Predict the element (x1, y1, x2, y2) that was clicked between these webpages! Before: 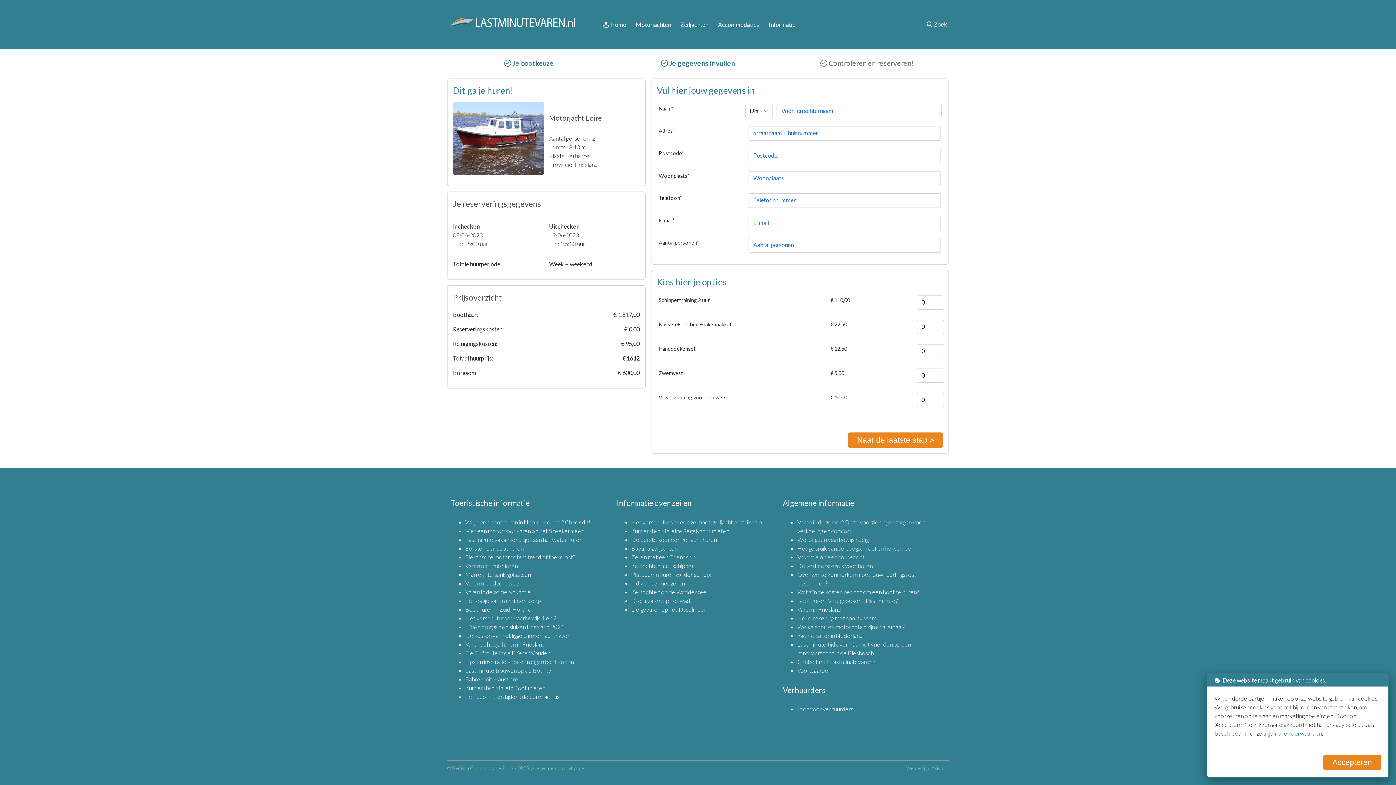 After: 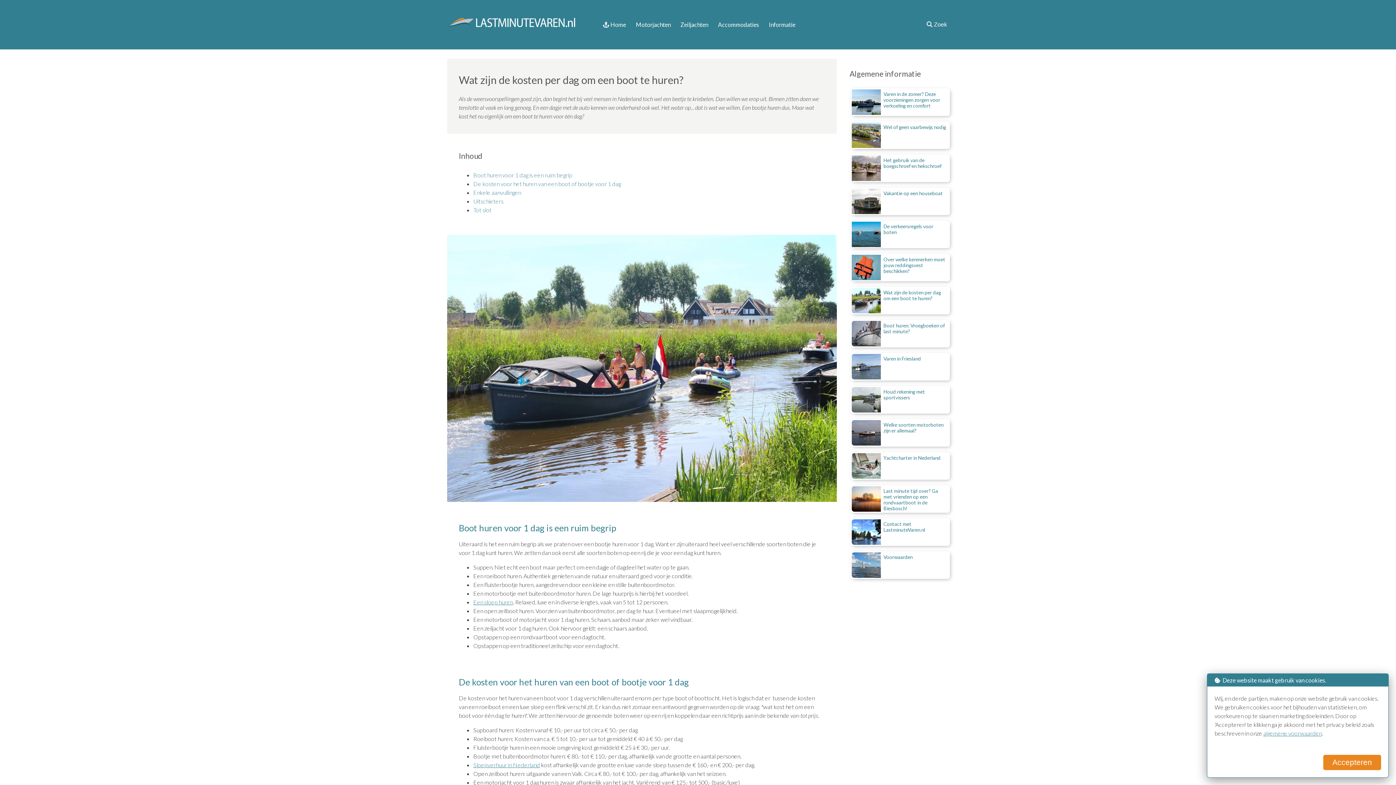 Action: label: Wat zijn de kosten per dag om een boot te huren? bbox: (797, 588, 919, 595)